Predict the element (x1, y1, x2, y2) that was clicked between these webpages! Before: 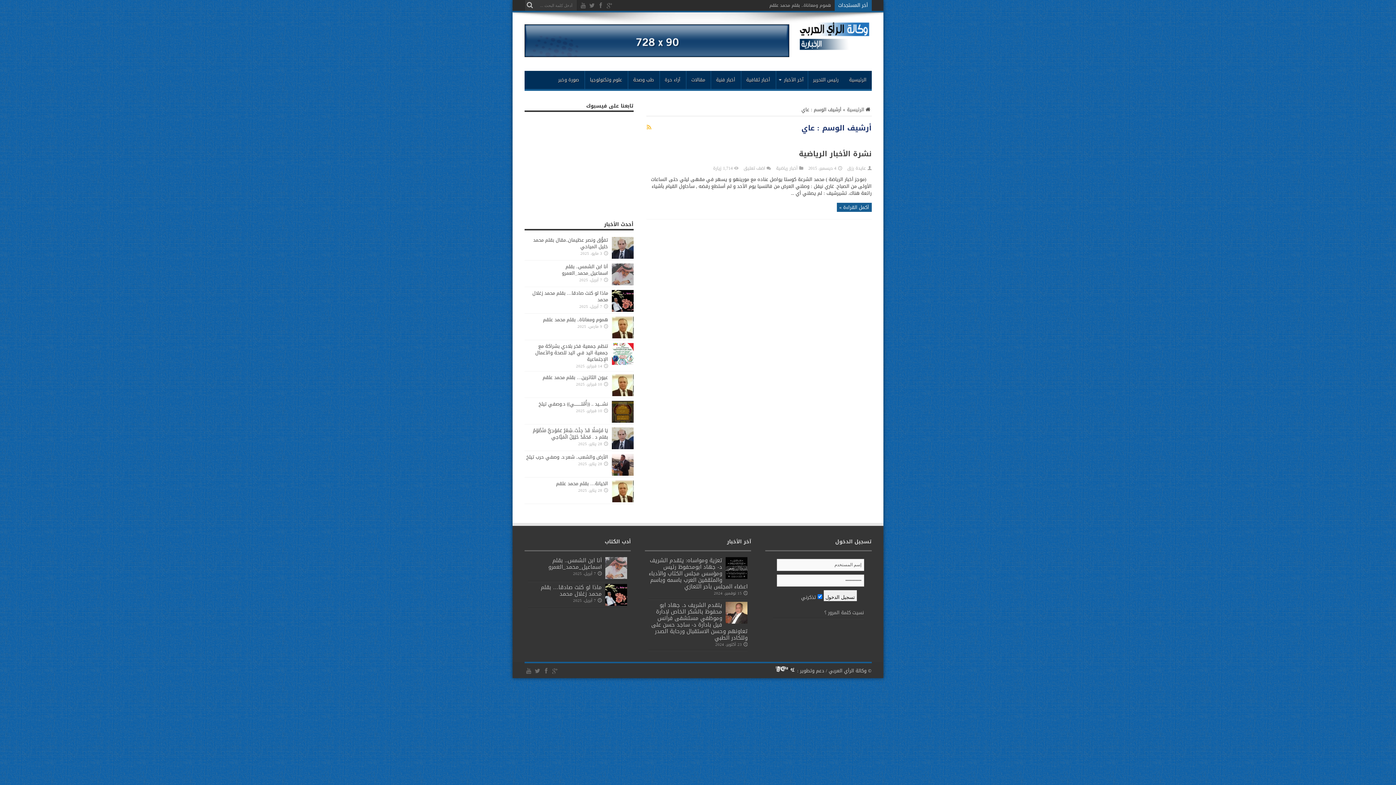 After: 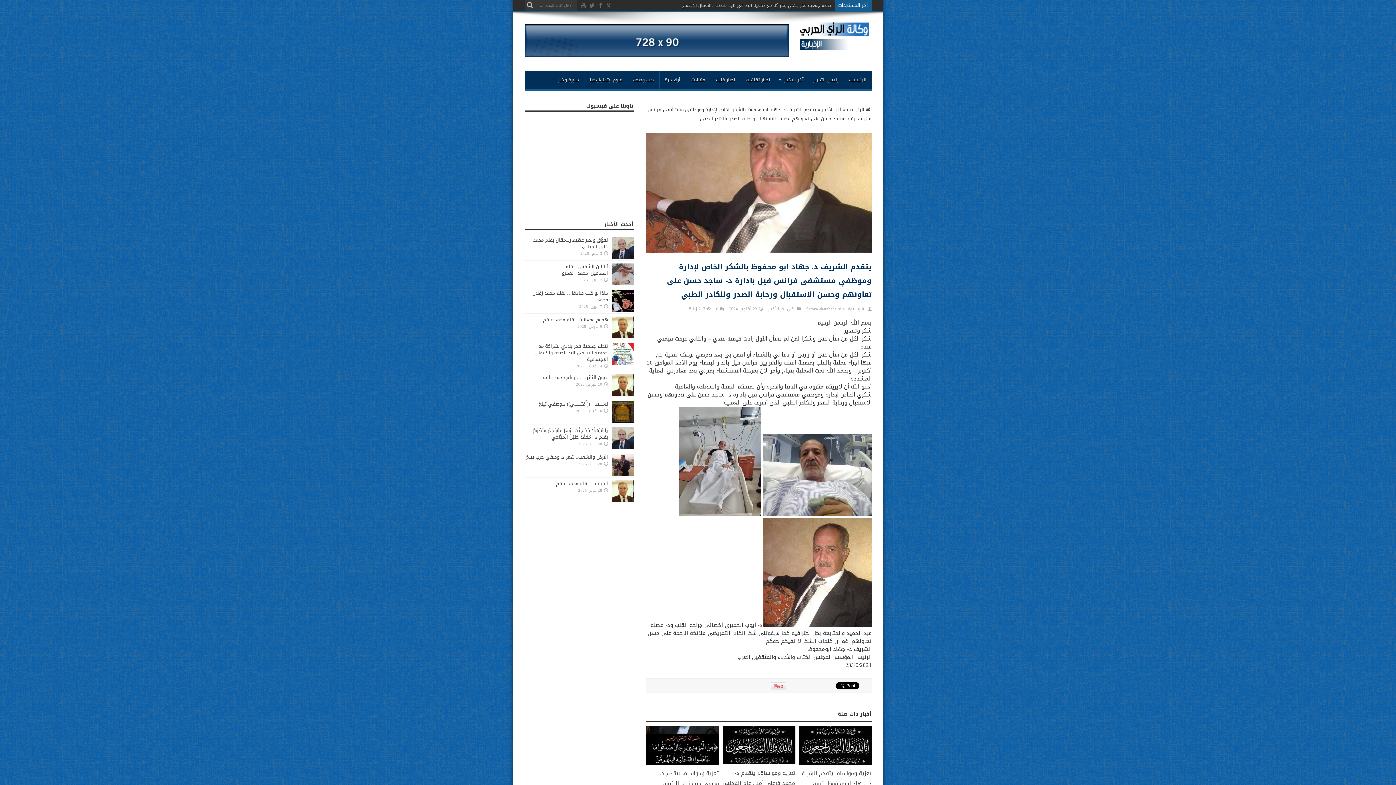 Action: bbox: (725, 617, 747, 626)